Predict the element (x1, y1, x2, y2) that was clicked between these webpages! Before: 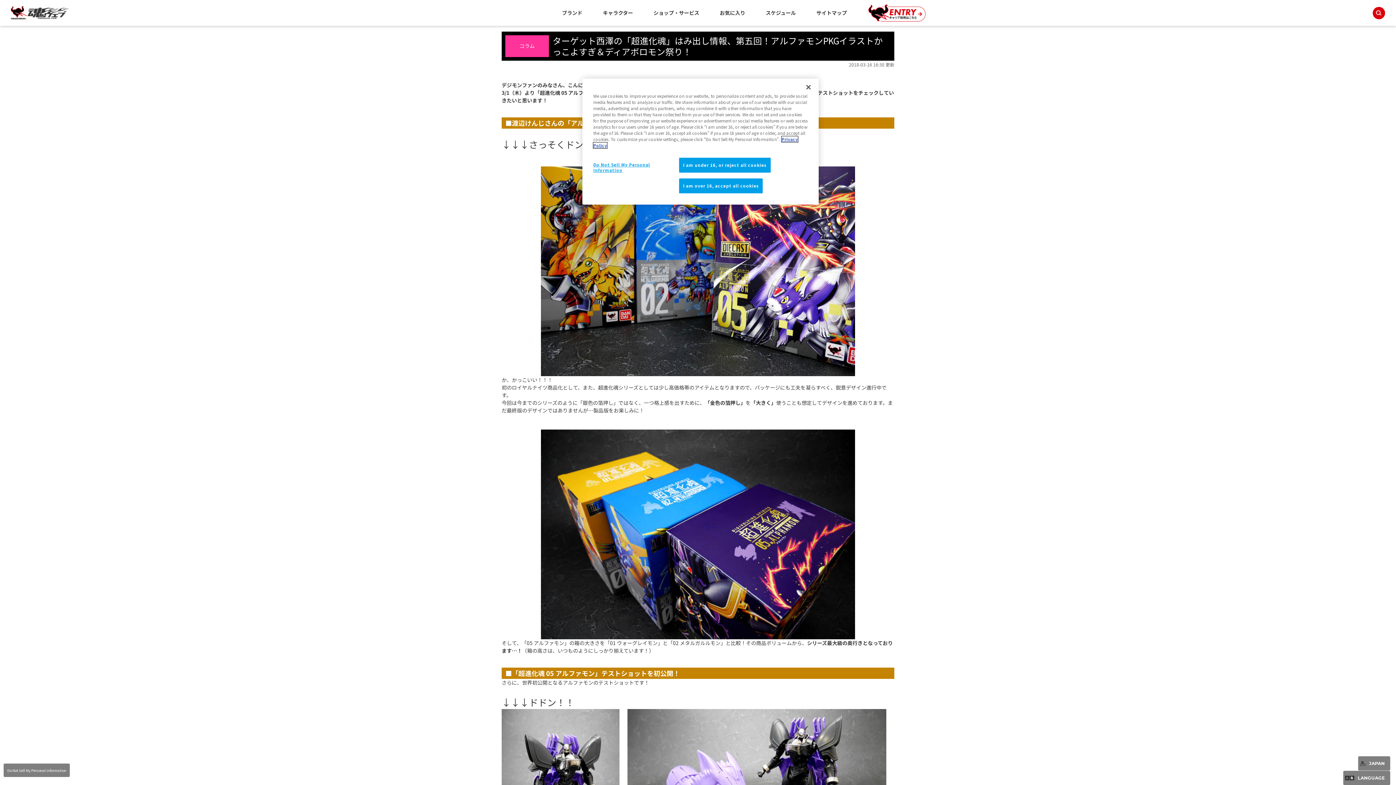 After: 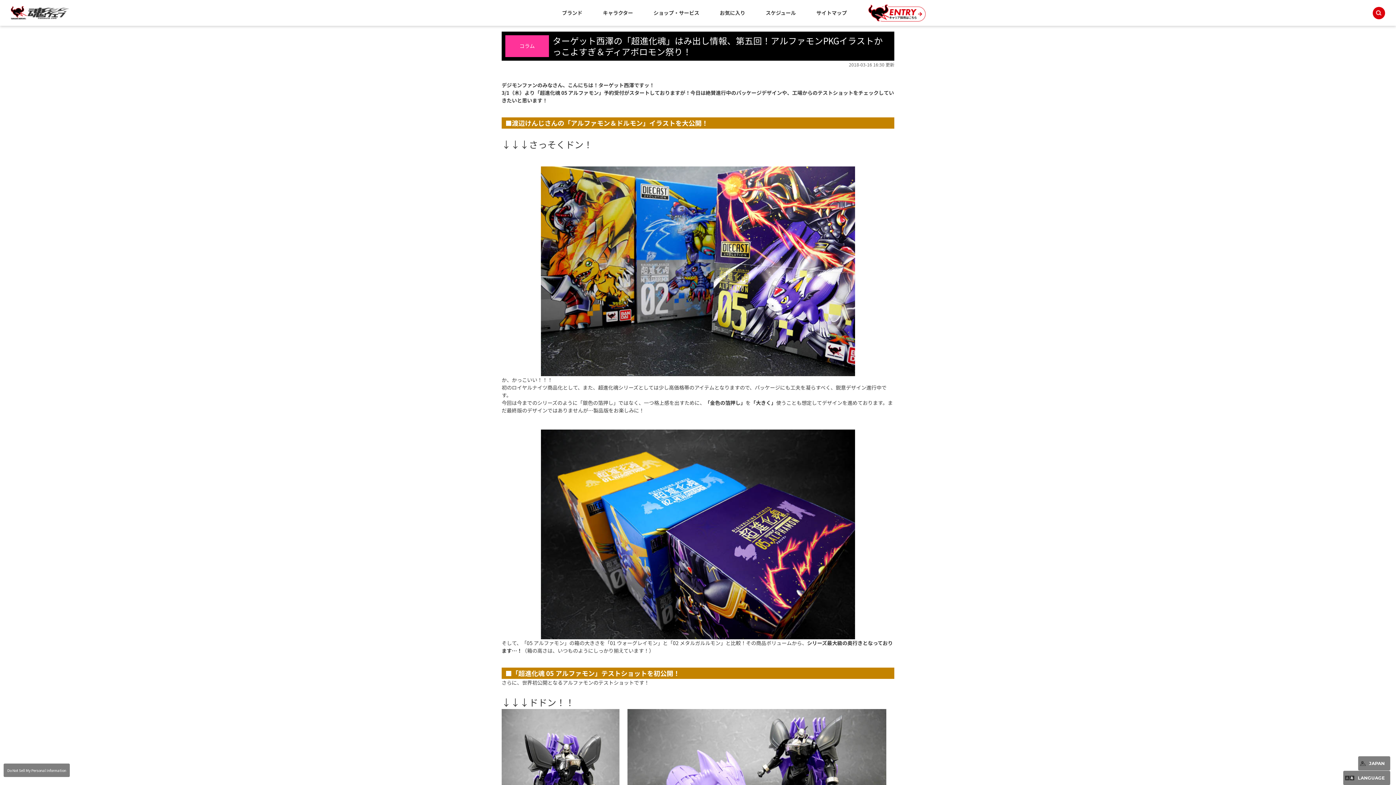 Action: label: I am under 16, or reject all cookies bbox: (679, 157, 770, 172)